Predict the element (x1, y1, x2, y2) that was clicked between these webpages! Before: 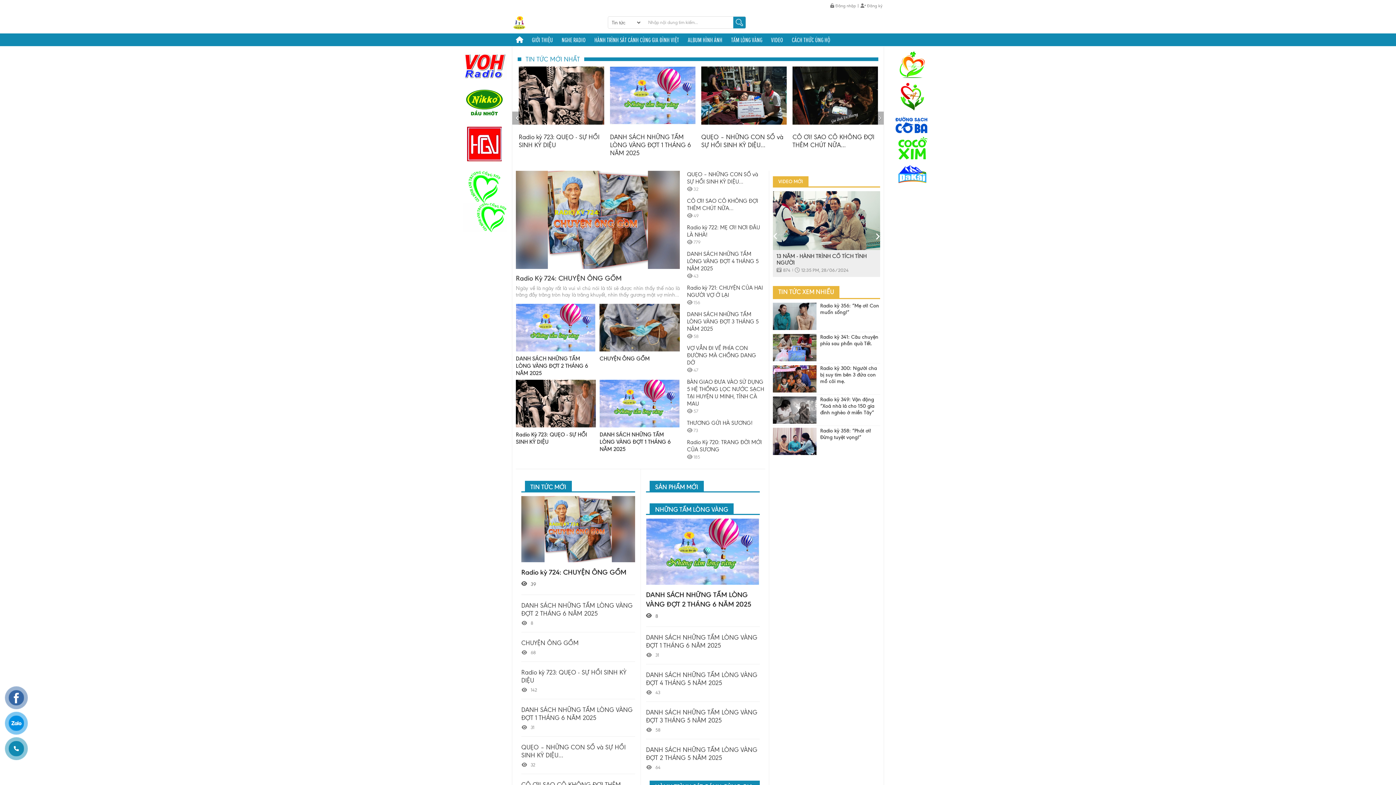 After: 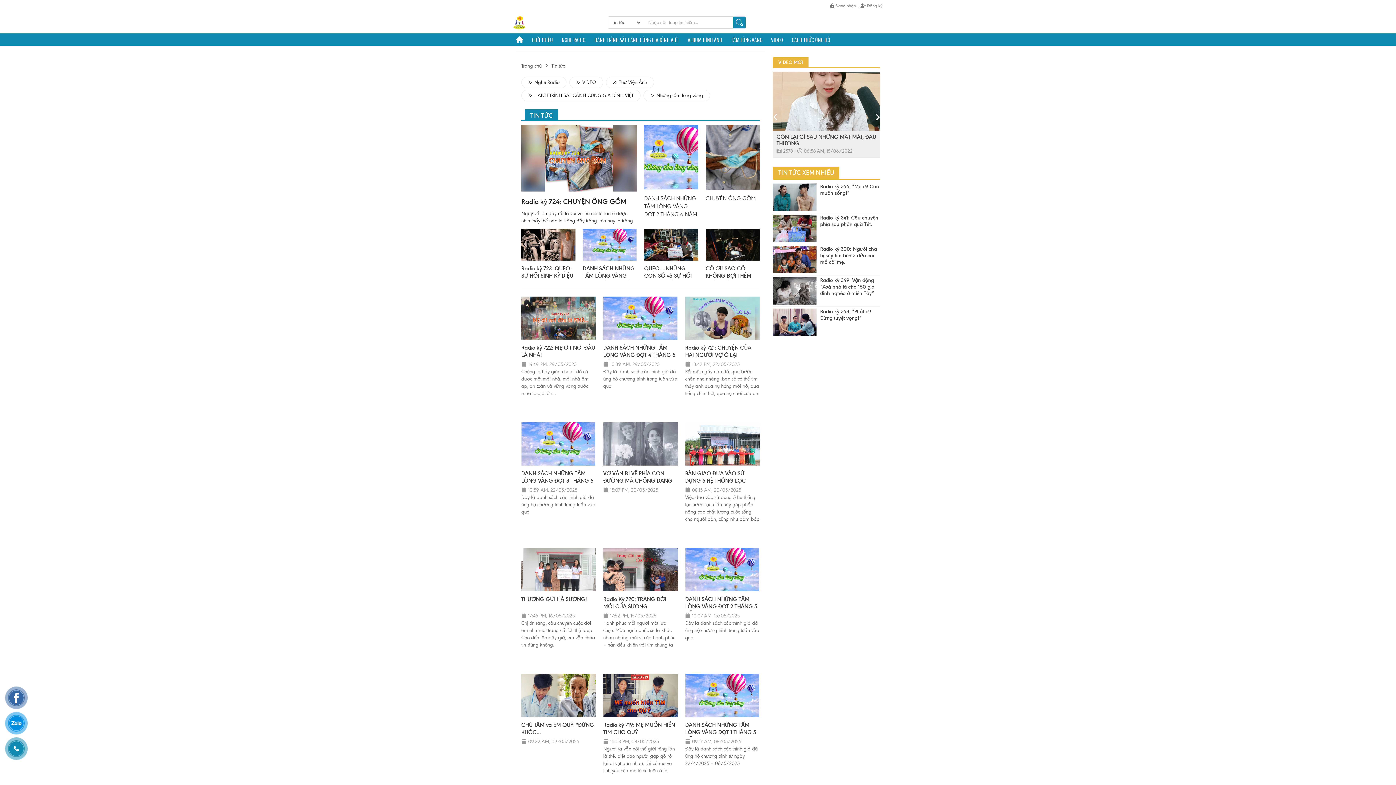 Action: bbox: (525, 484, 572, 490) label: TIN TỨC MỚI